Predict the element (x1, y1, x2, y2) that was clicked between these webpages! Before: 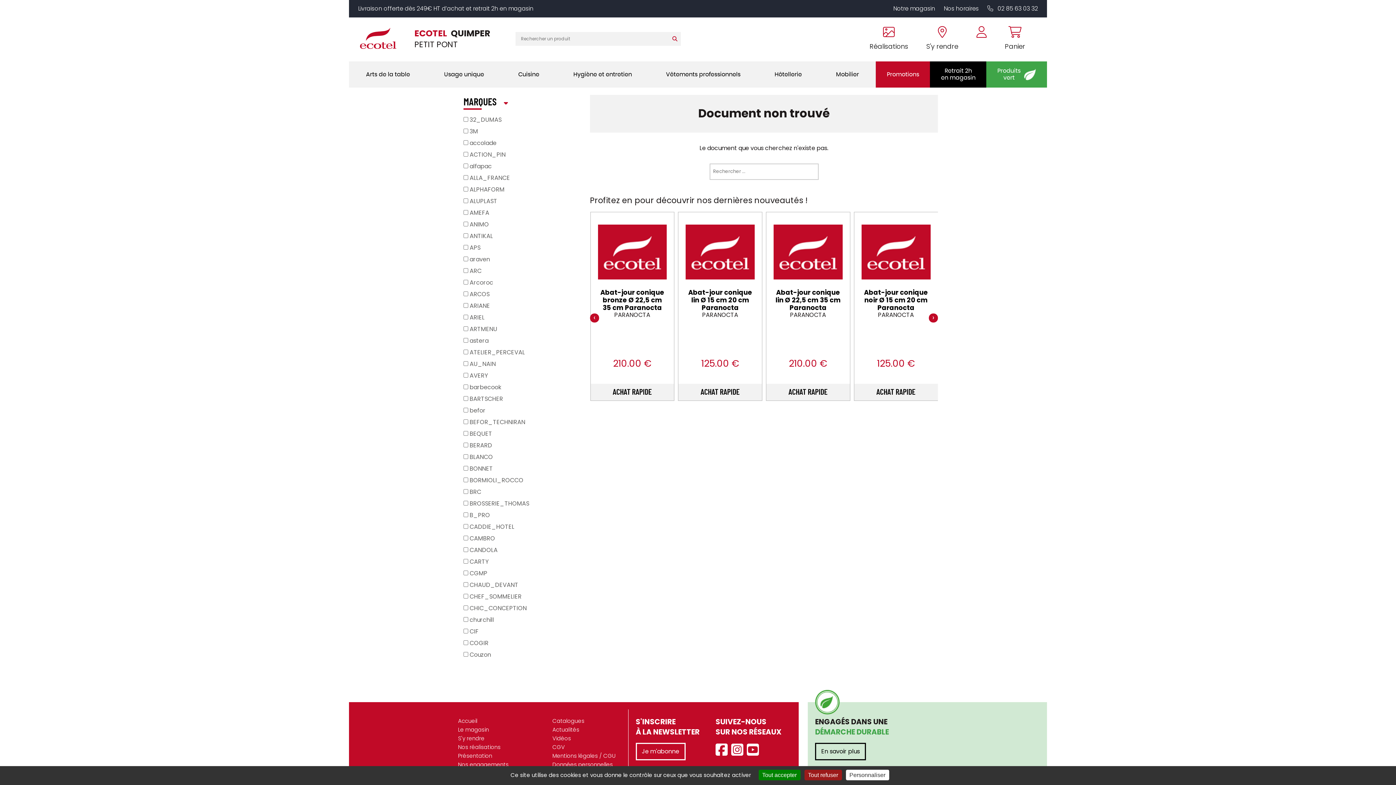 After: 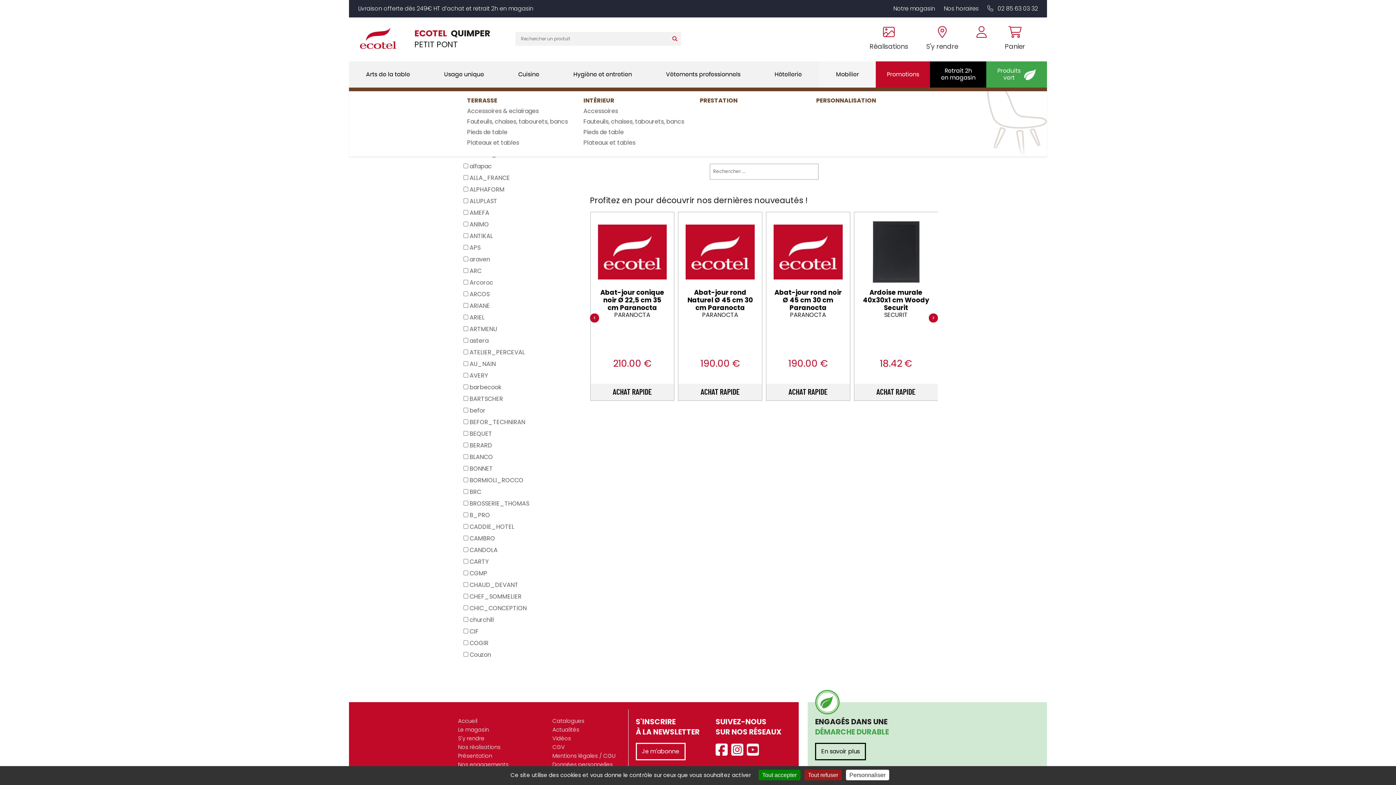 Action: bbox: (832, 61, 862, 87) label: Mobilier